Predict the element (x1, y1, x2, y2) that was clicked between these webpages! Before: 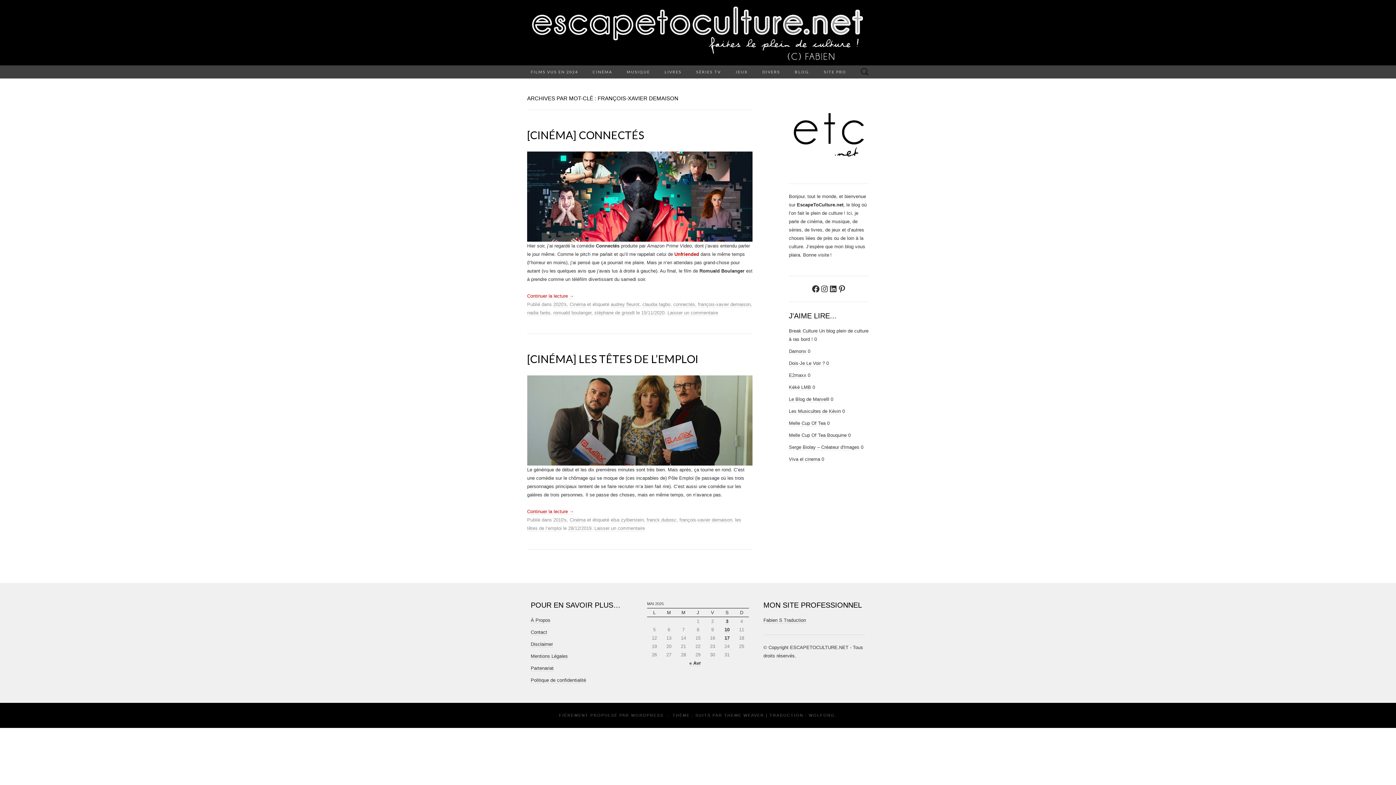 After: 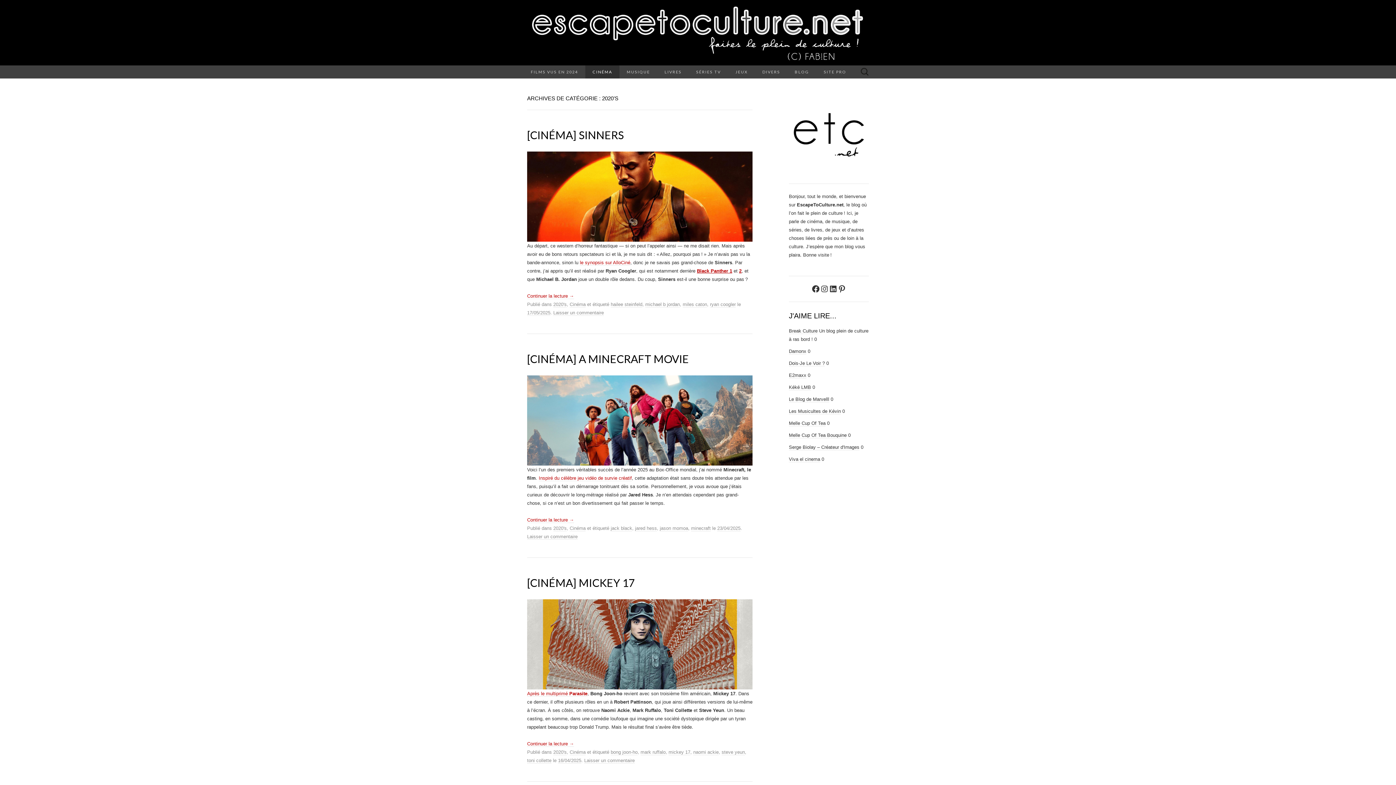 Action: bbox: (553, 301, 566, 307) label: 2020's